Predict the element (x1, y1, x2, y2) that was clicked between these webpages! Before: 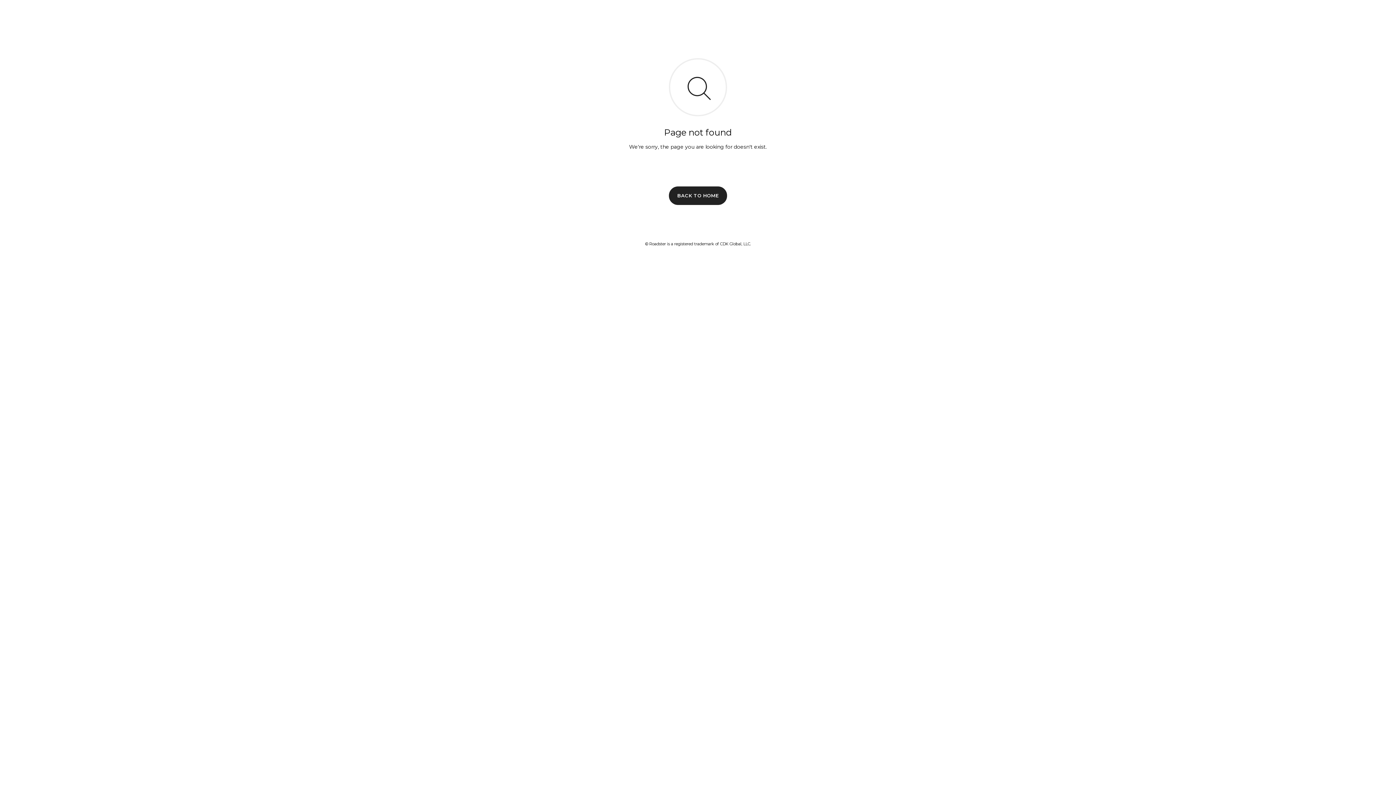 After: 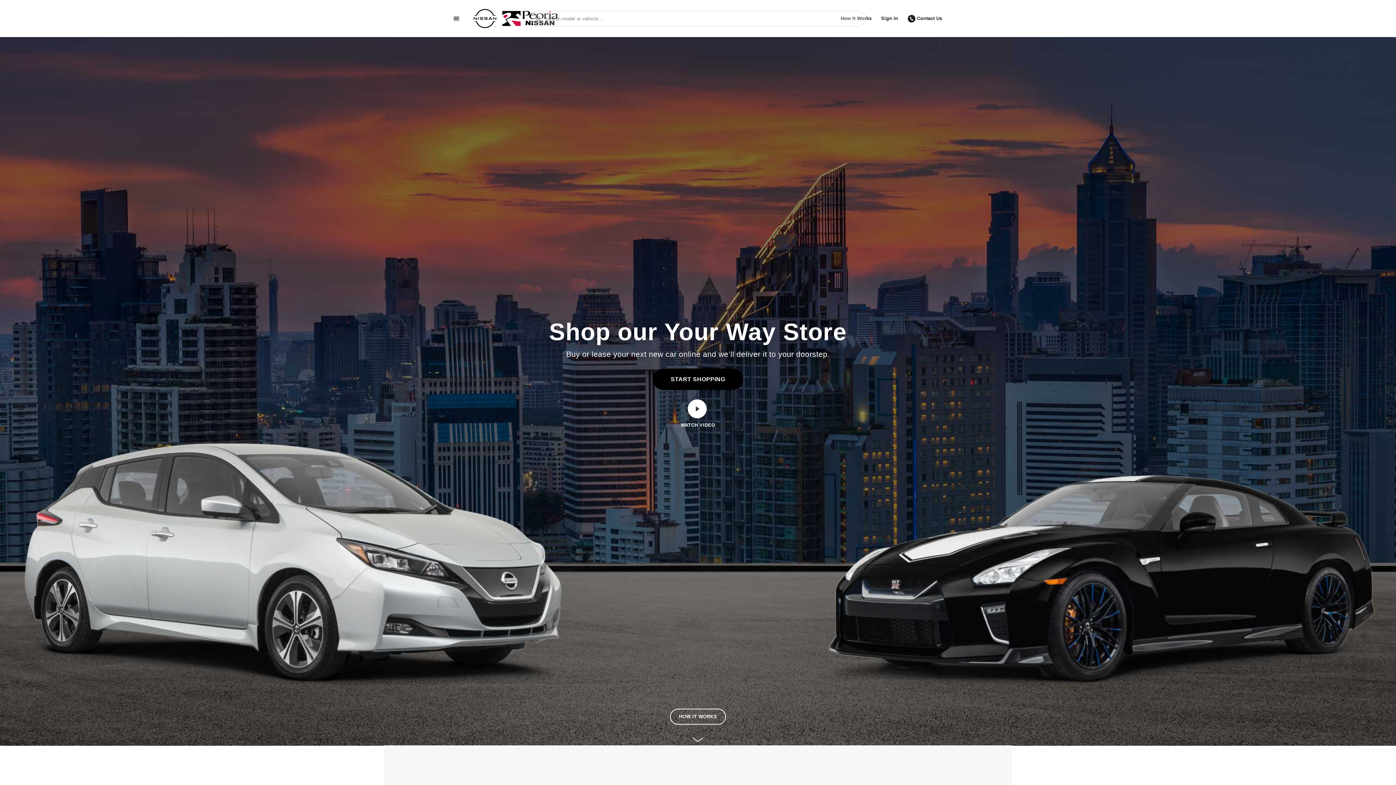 Action: bbox: (669, 186, 727, 204) label: BACK TO HOME